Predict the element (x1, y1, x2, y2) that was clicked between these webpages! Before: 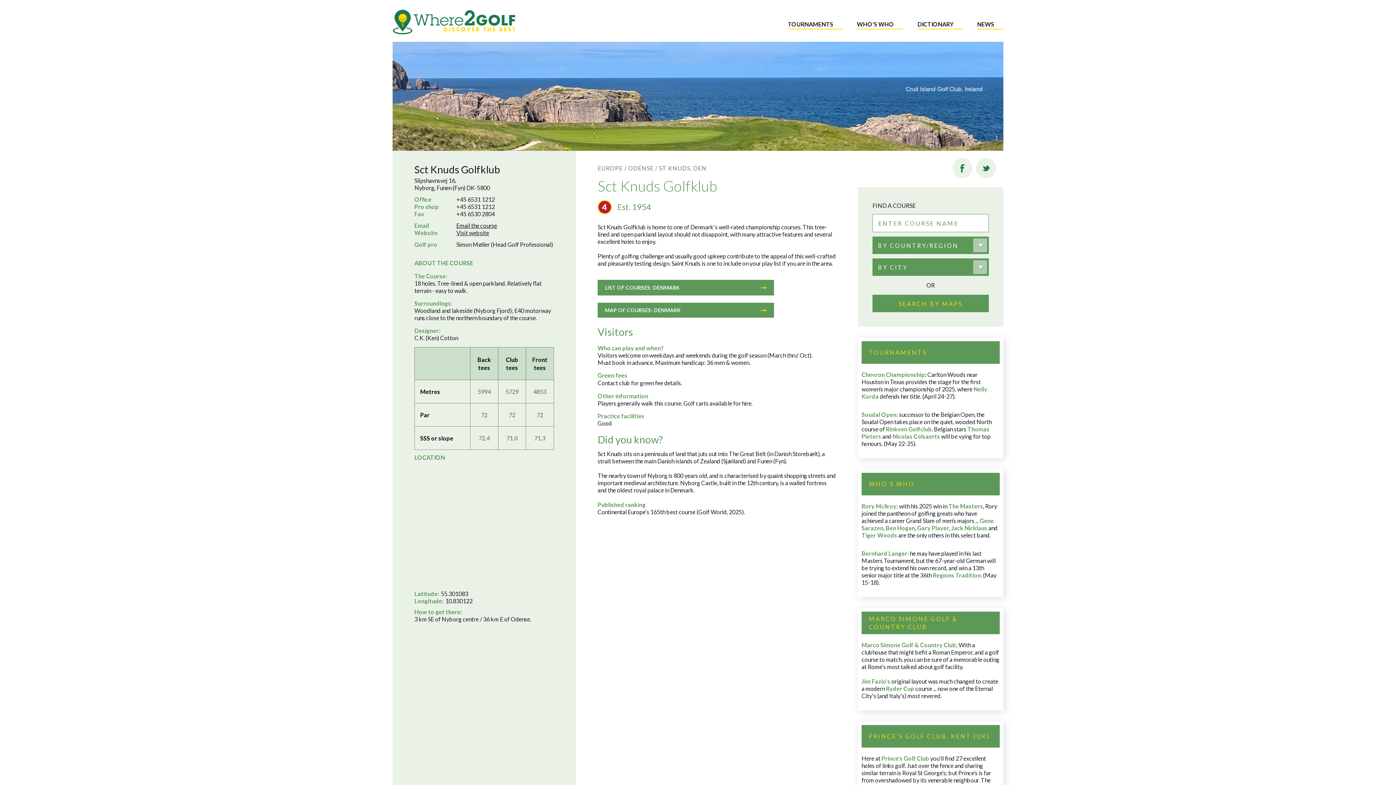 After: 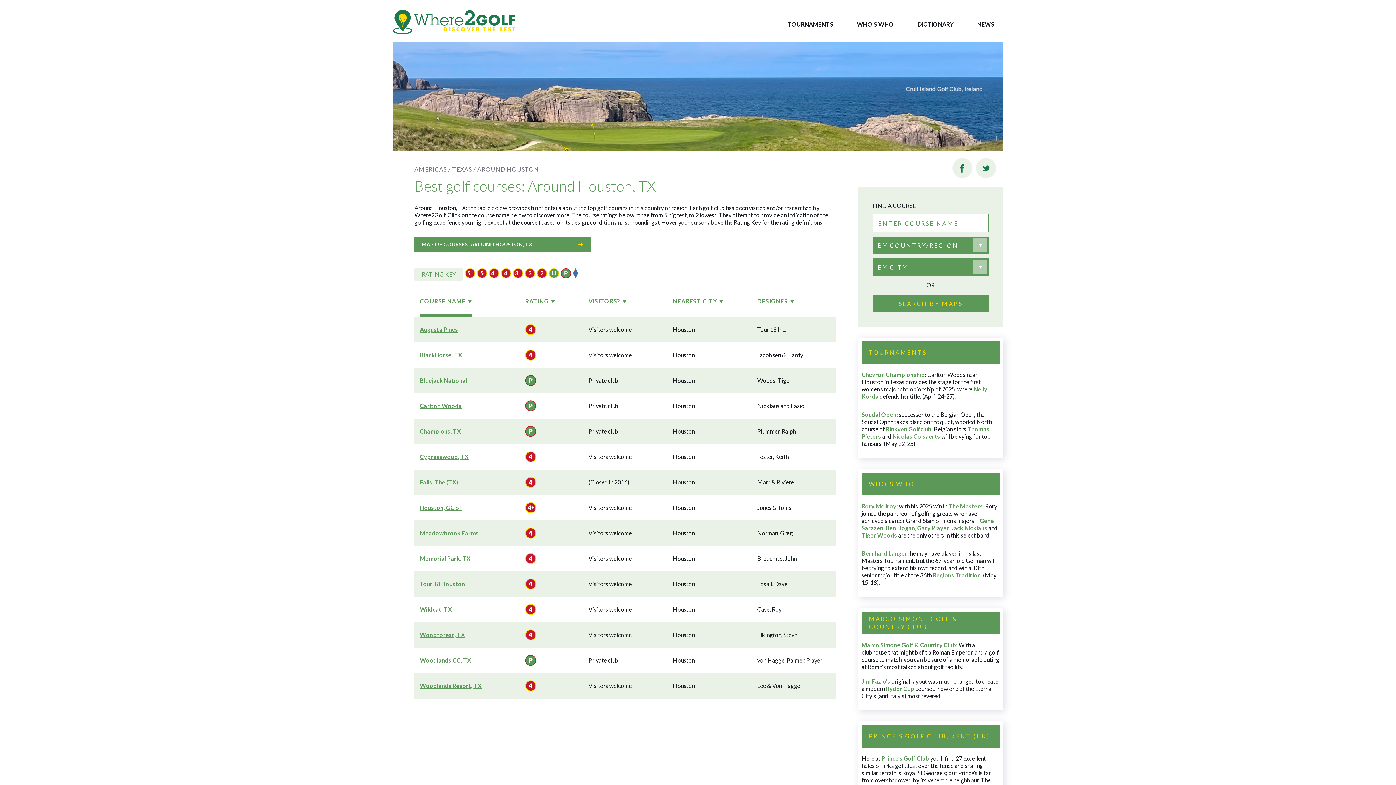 Action: bbox: (861, 378, 883, 385) label: Houston